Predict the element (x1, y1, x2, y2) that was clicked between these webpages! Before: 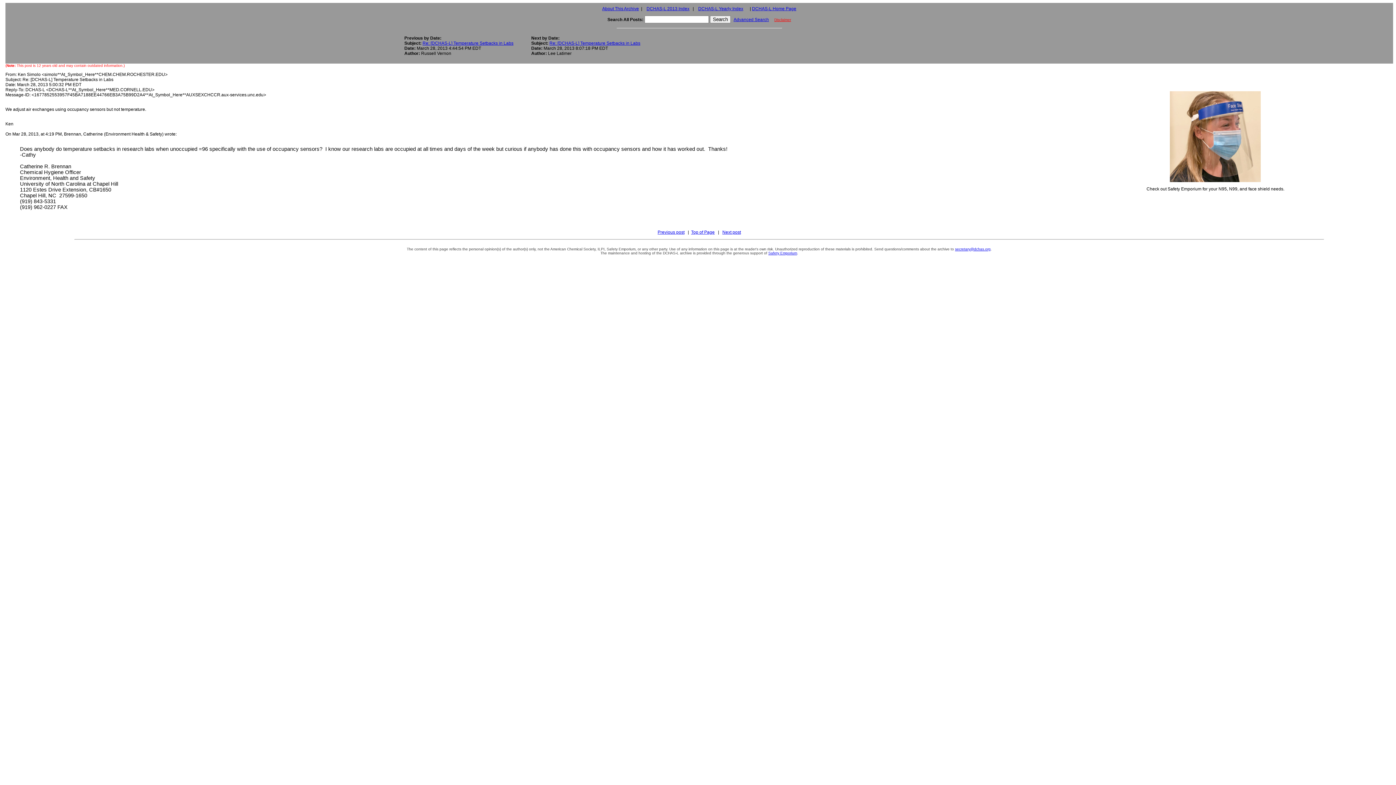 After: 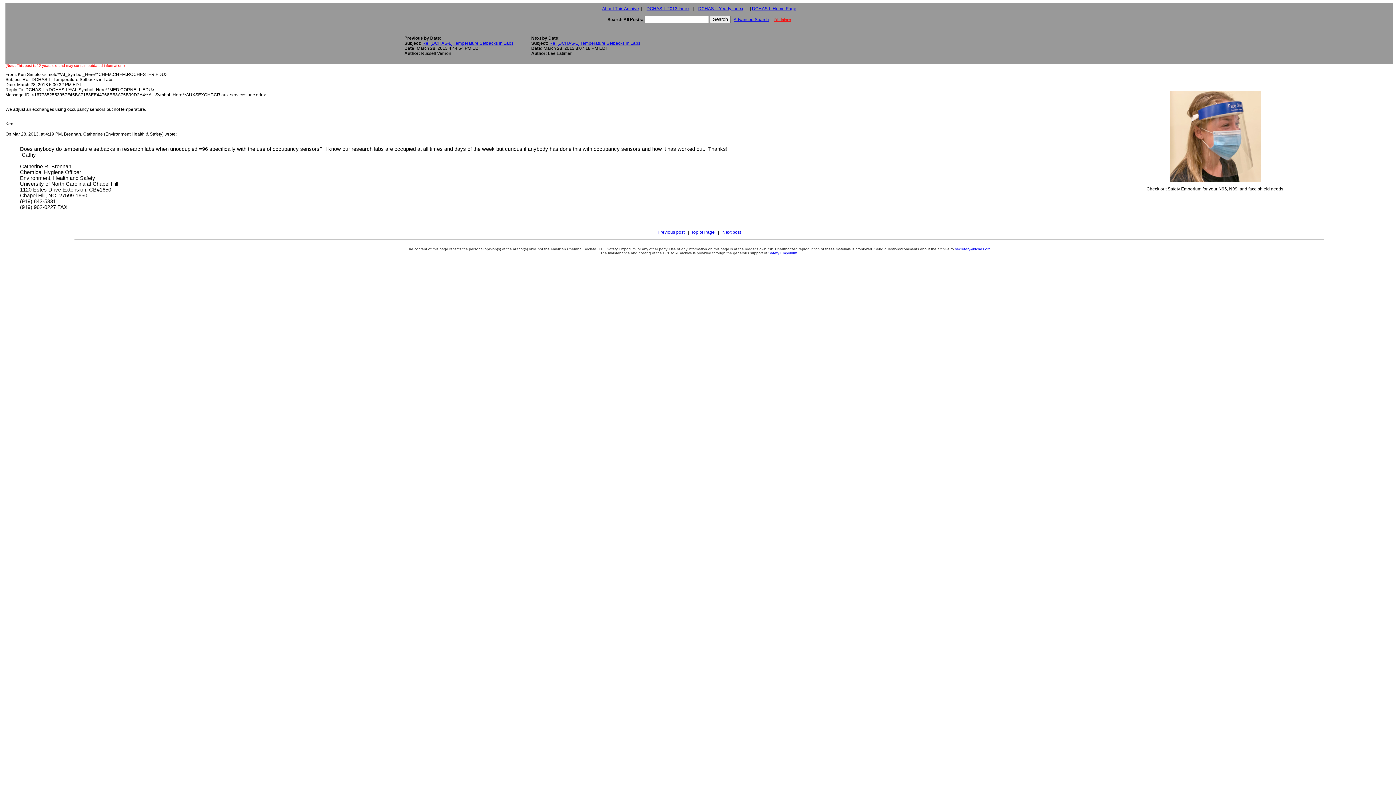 Action: bbox: (768, 251, 797, 255) label: Safety Emporium